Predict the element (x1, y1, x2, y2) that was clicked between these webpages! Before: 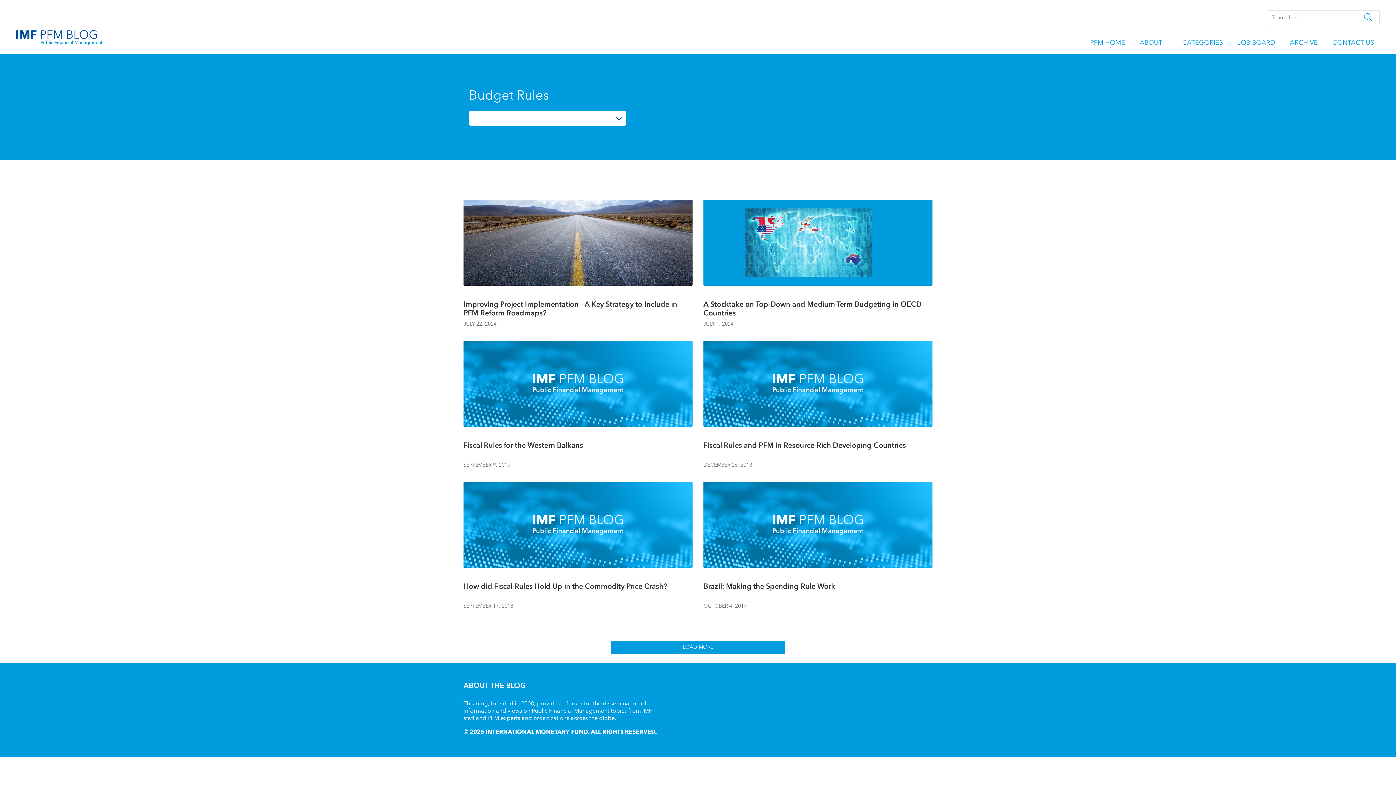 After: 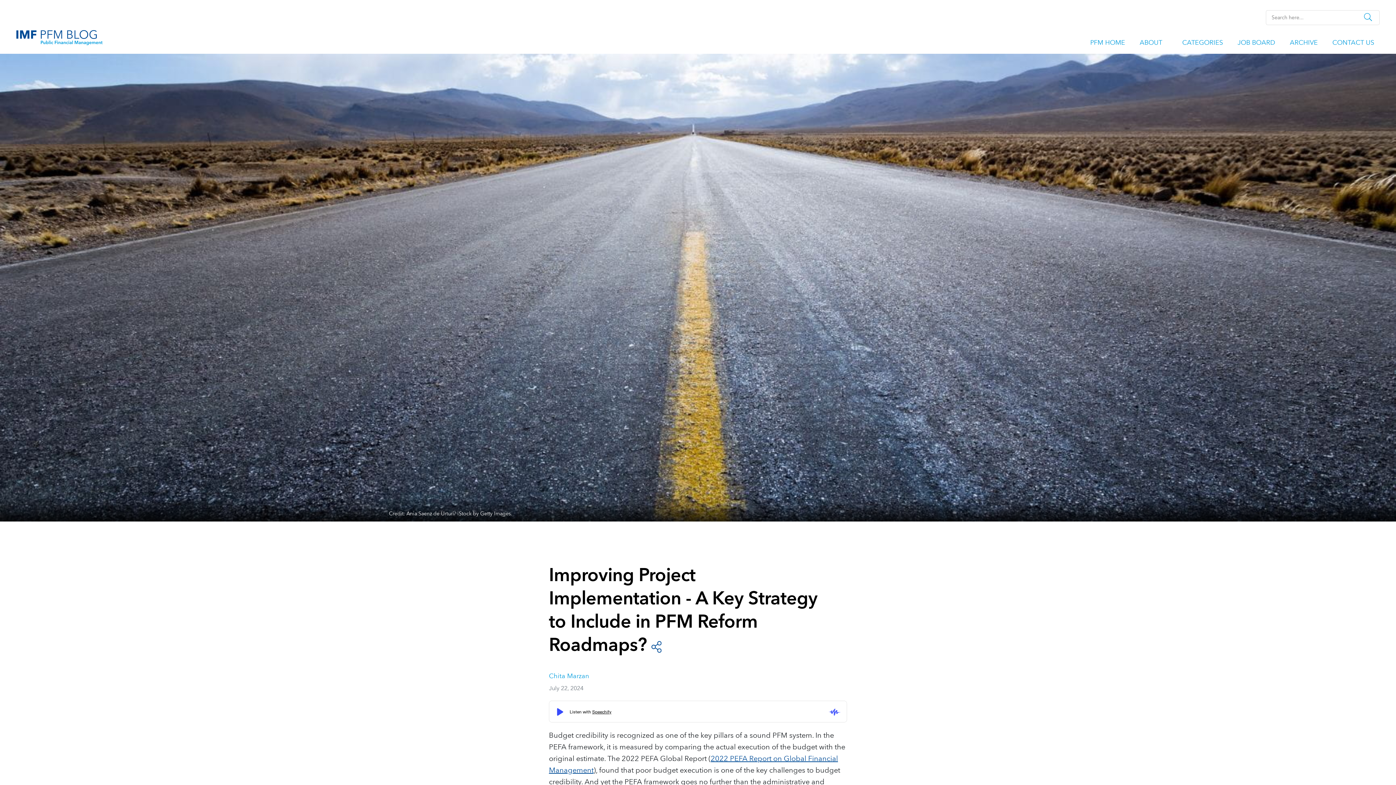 Action: label: Improving Project Implementation - A Key Strategy to Include in PFM Reform Roadmaps? bbox: (463, 300, 692, 319)